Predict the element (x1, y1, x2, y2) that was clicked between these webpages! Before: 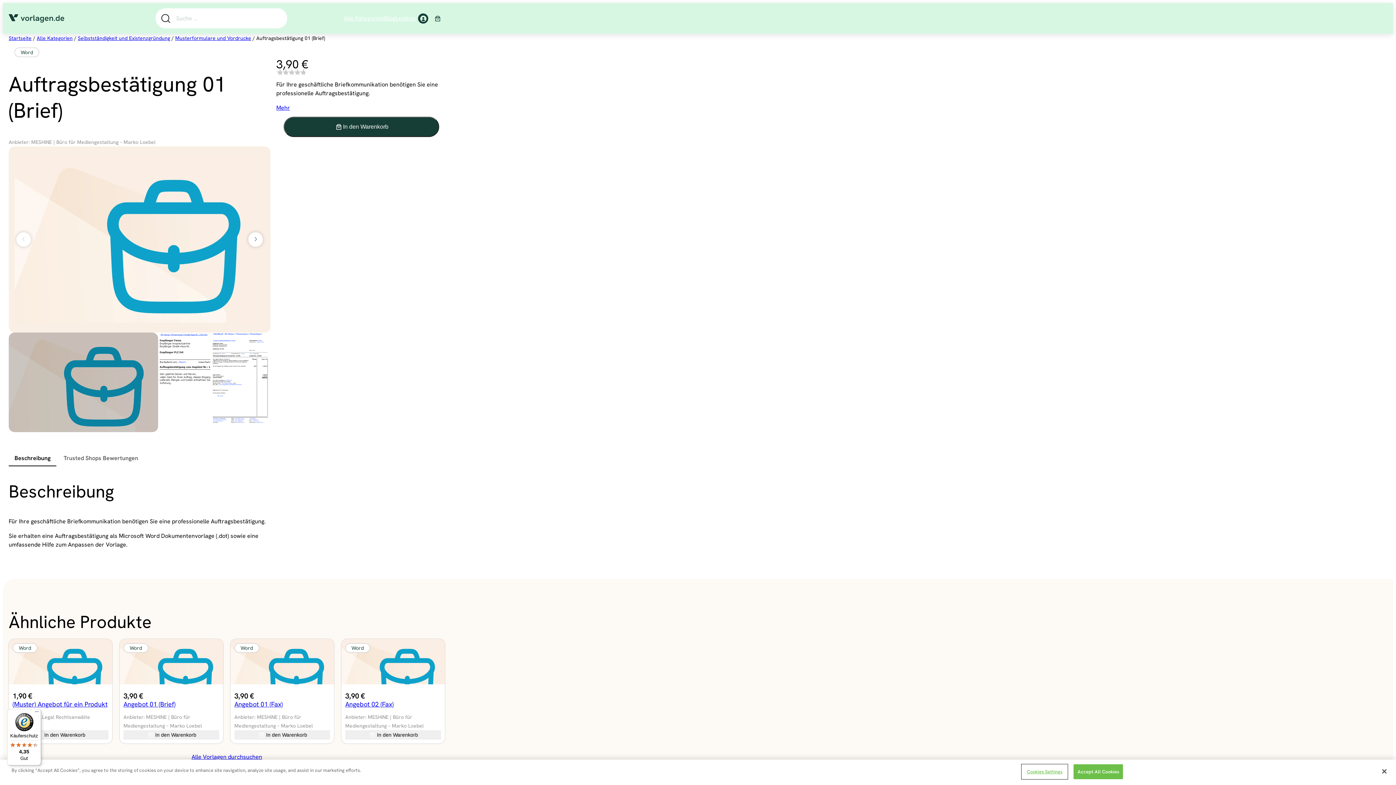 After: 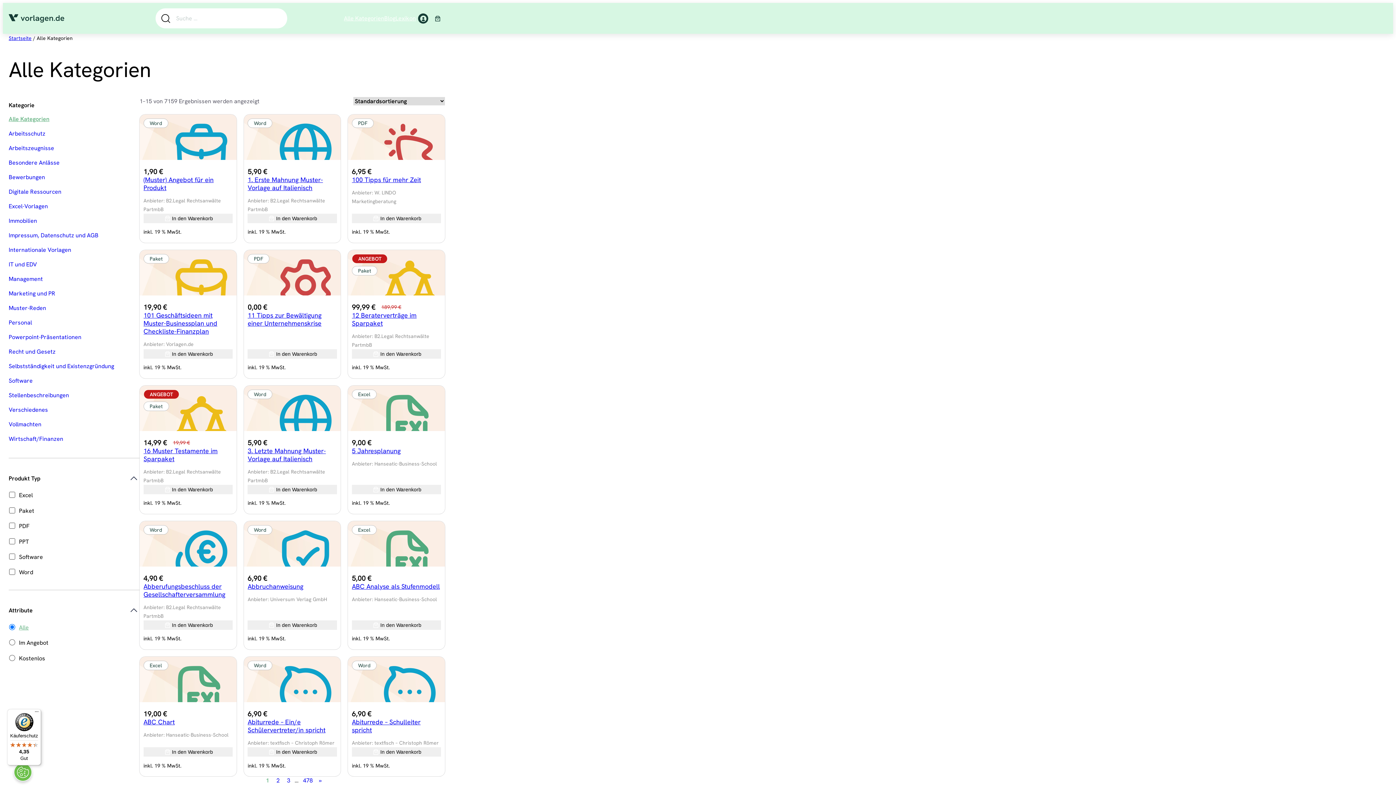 Action: label: Alle Vorlagen durchsuchen bbox: (191, 753, 262, 761)